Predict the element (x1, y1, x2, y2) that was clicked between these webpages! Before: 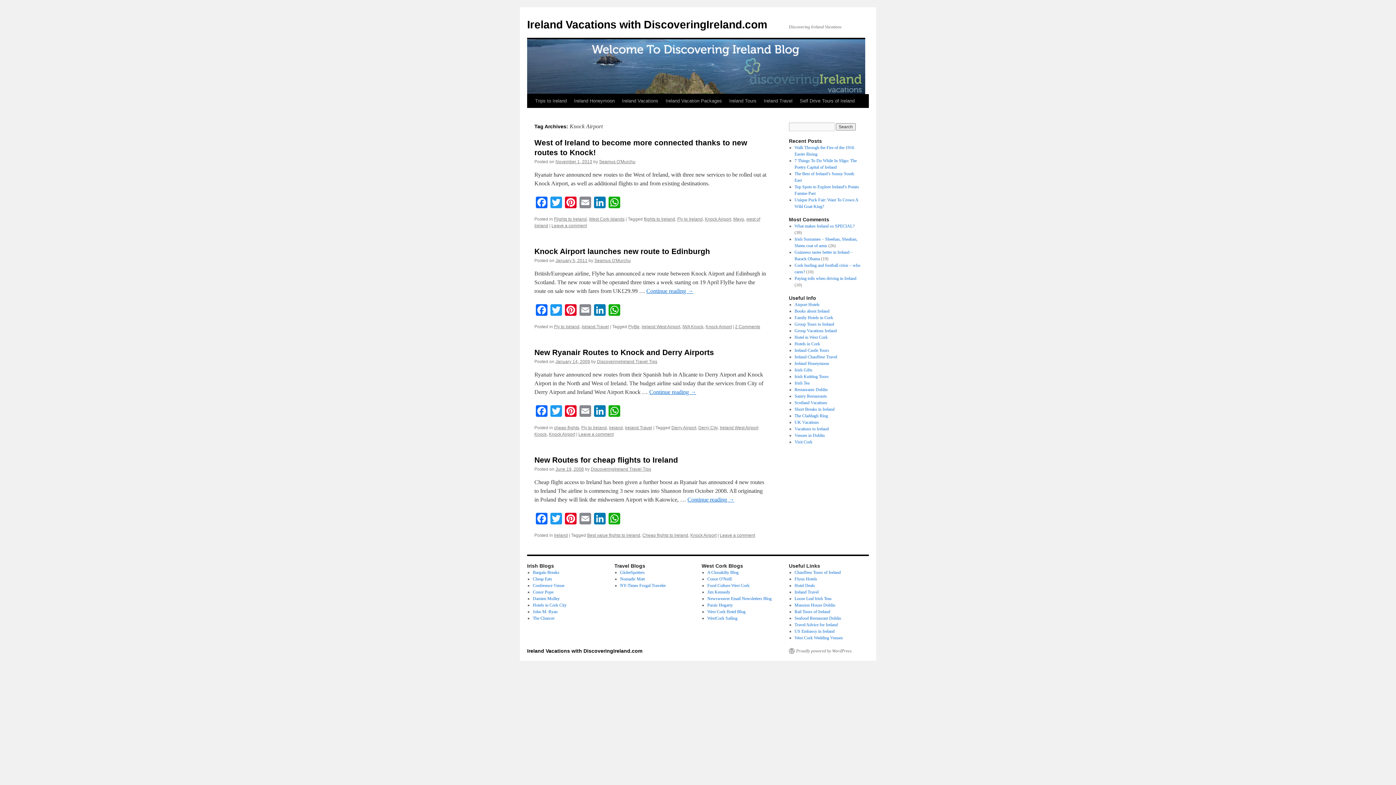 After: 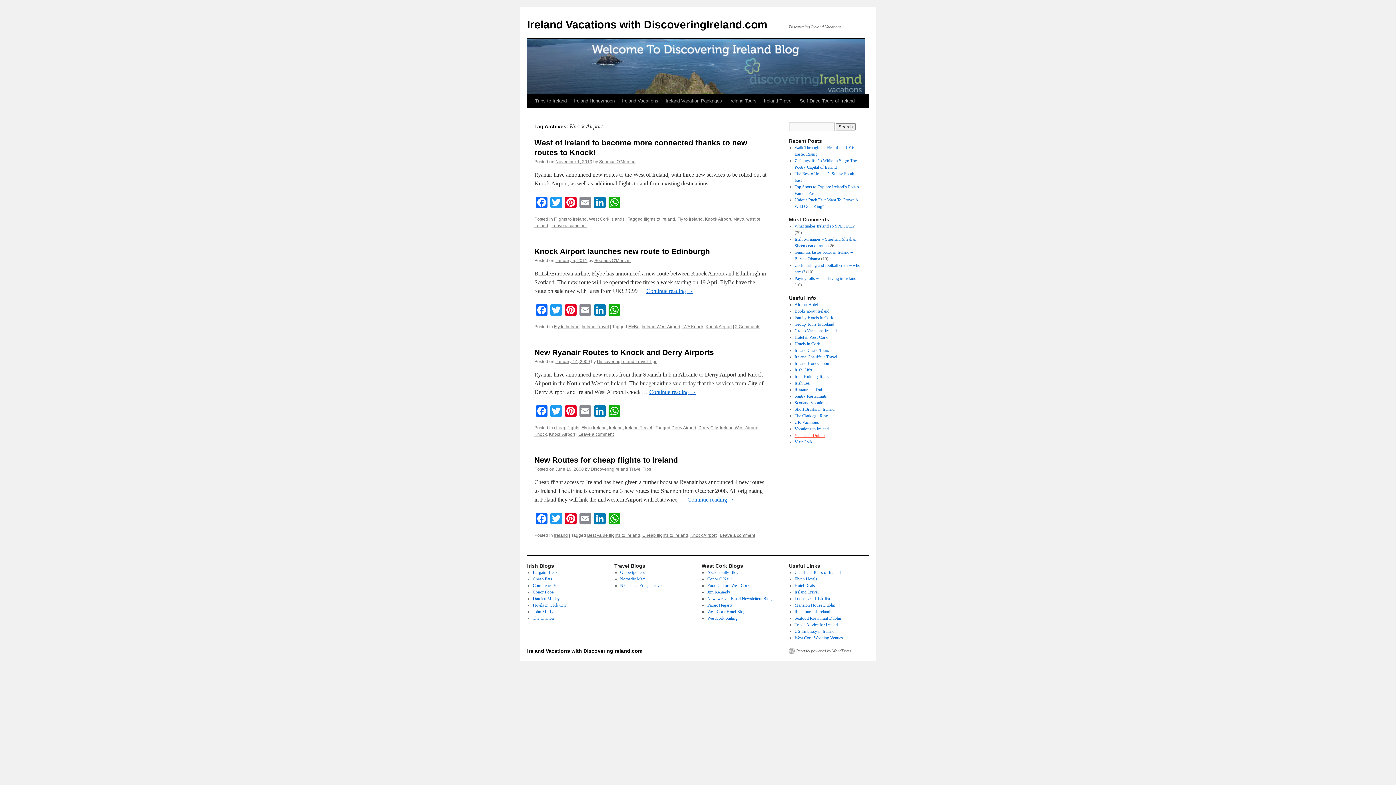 Action: label: Venues in Dublin bbox: (794, 433, 824, 438)